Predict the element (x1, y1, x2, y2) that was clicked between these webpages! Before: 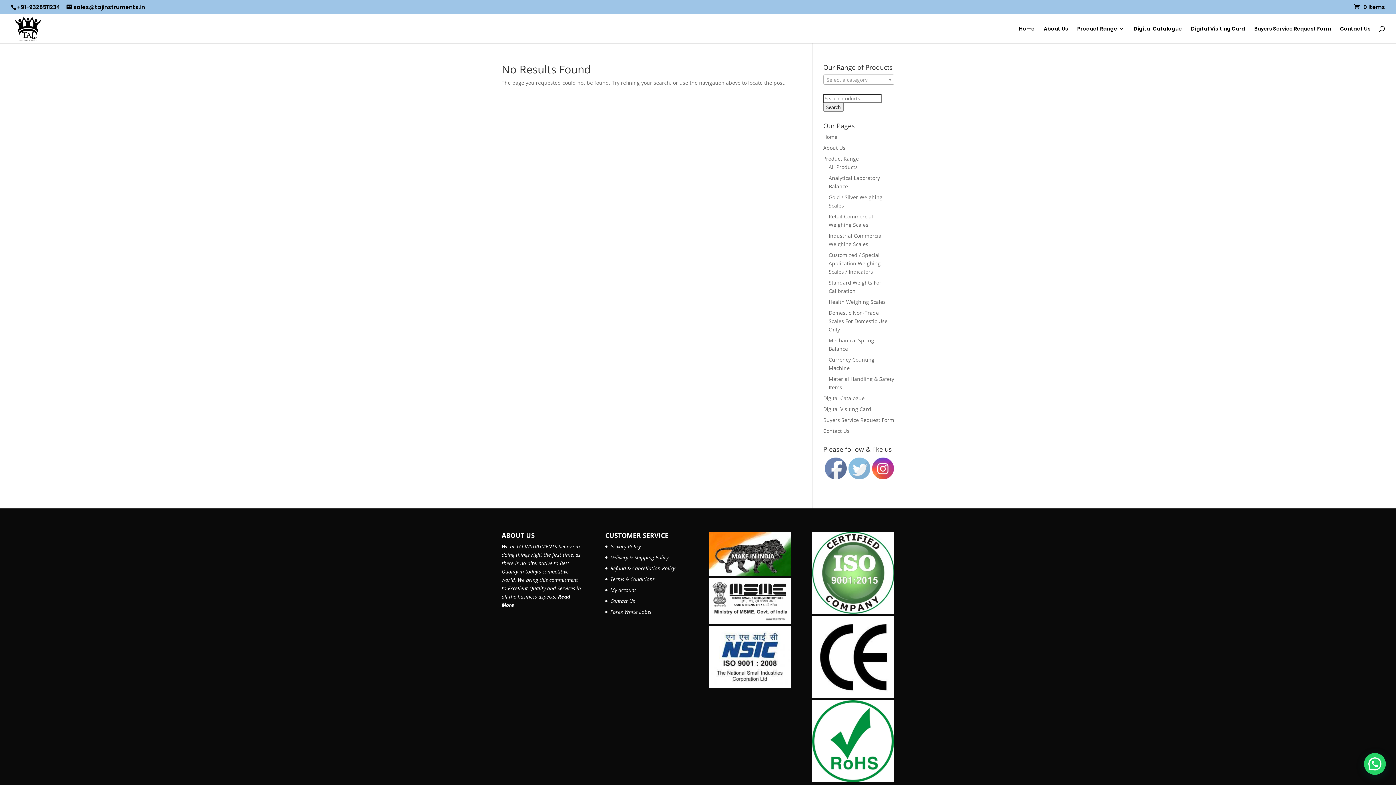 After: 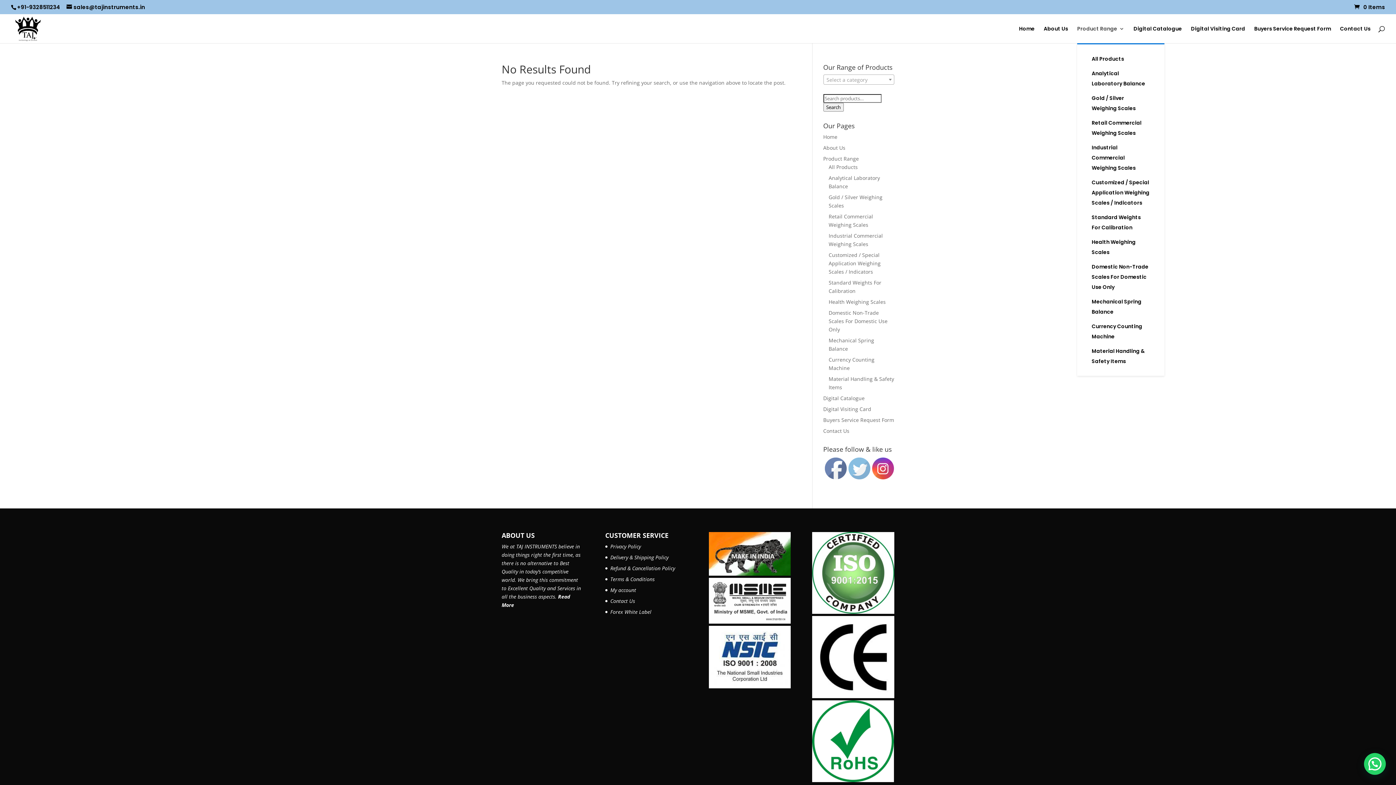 Action: bbox: (1077, 26, 1124, 43) label: Product Range